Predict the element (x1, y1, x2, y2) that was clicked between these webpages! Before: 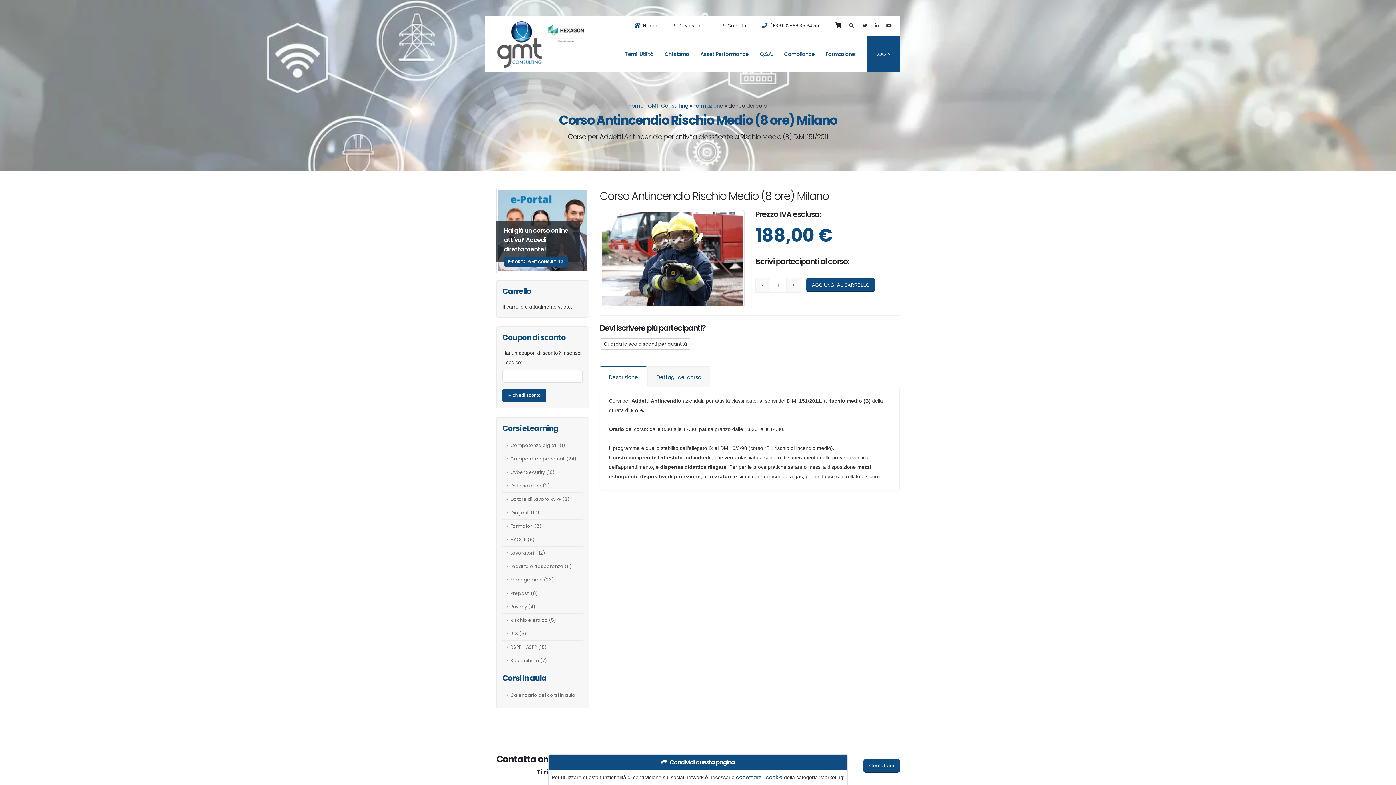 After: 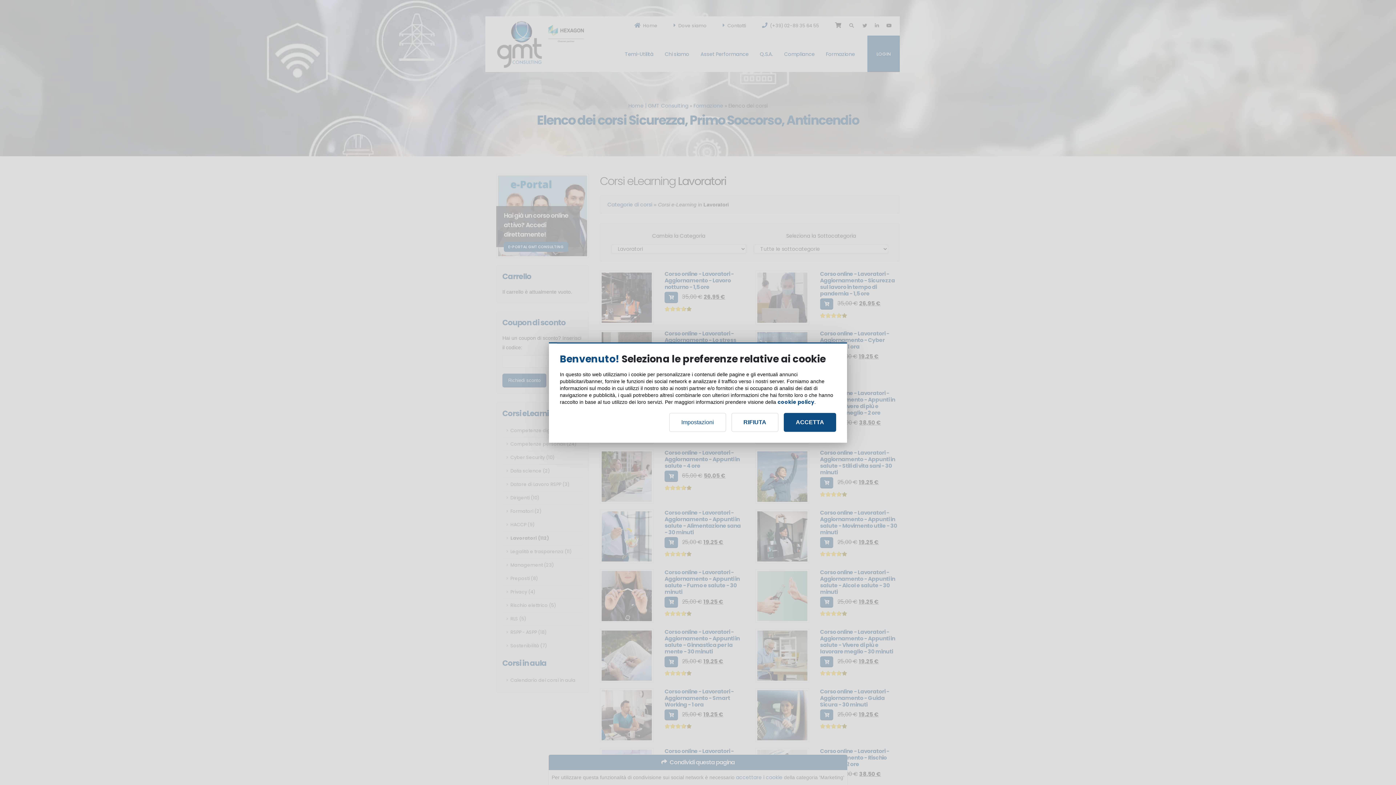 Action: bbox: (502, 546, 582, 560) label: Lavoratori (112)